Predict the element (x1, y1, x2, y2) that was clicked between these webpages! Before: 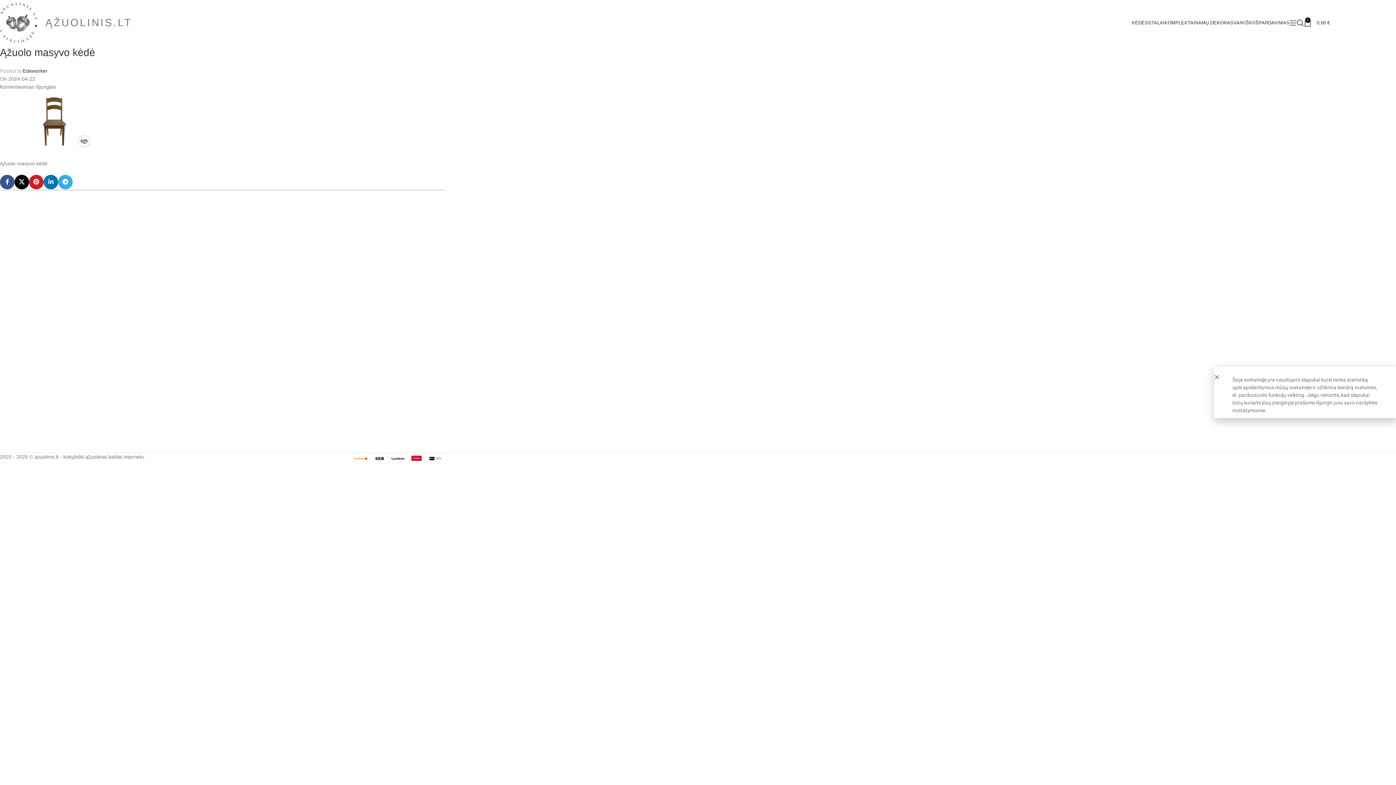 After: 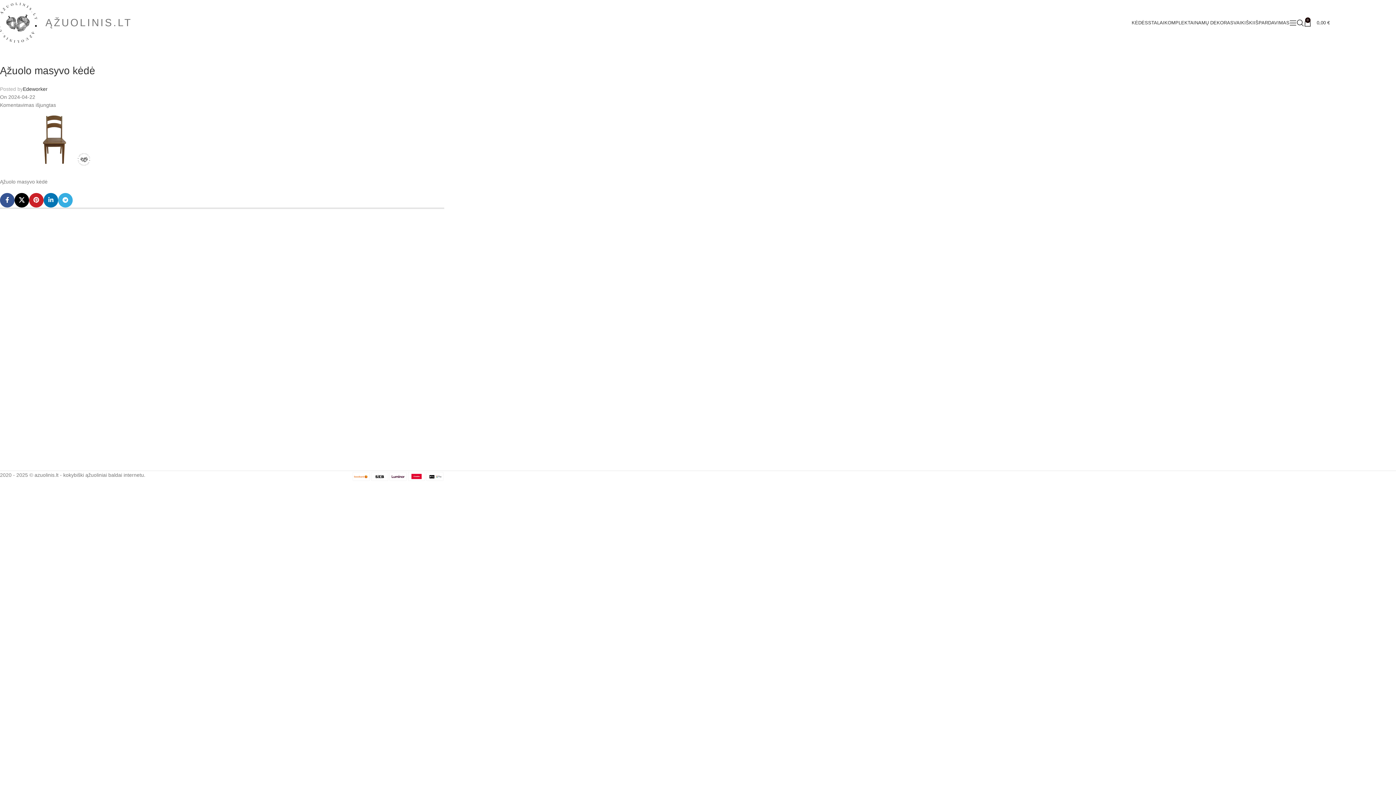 Action: bbox: (14, 174, 29, 189) label: X social link